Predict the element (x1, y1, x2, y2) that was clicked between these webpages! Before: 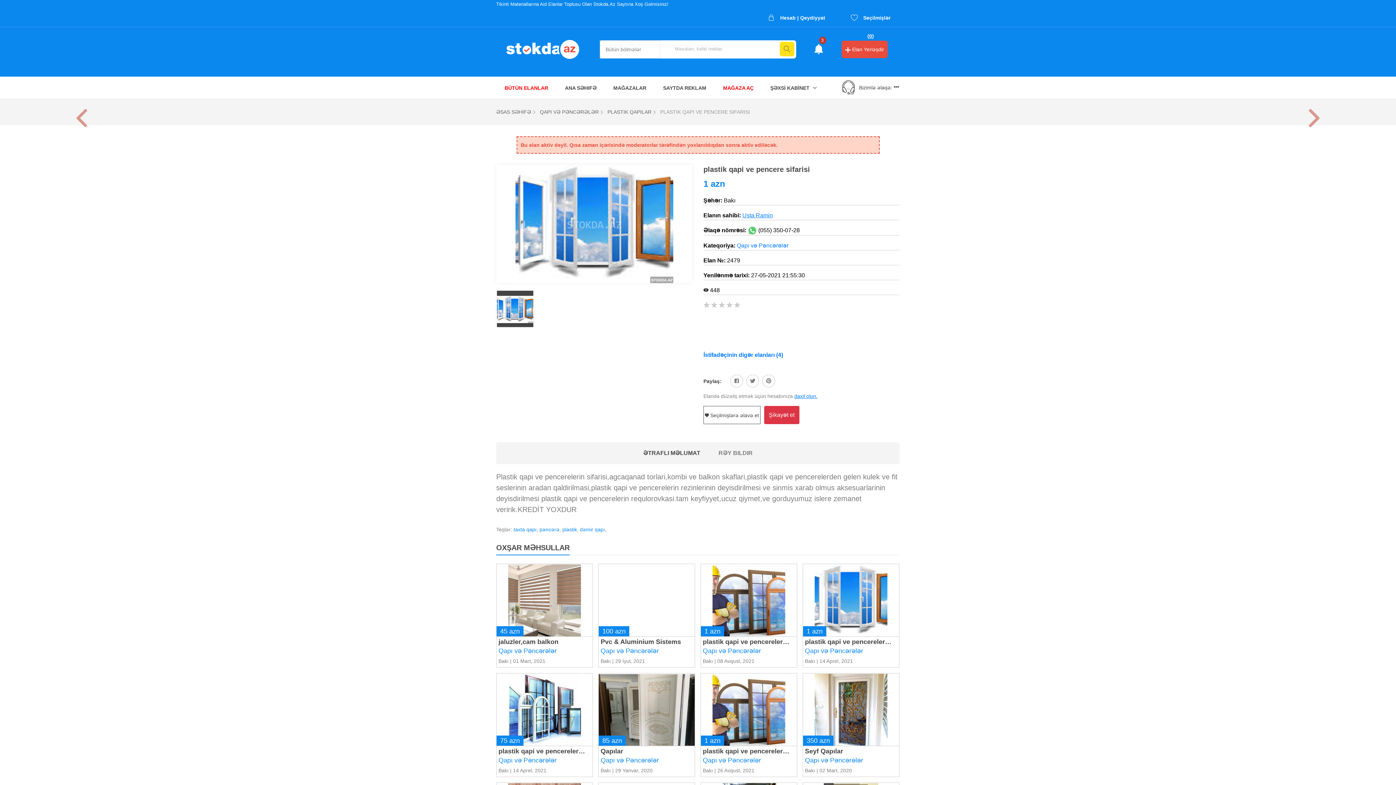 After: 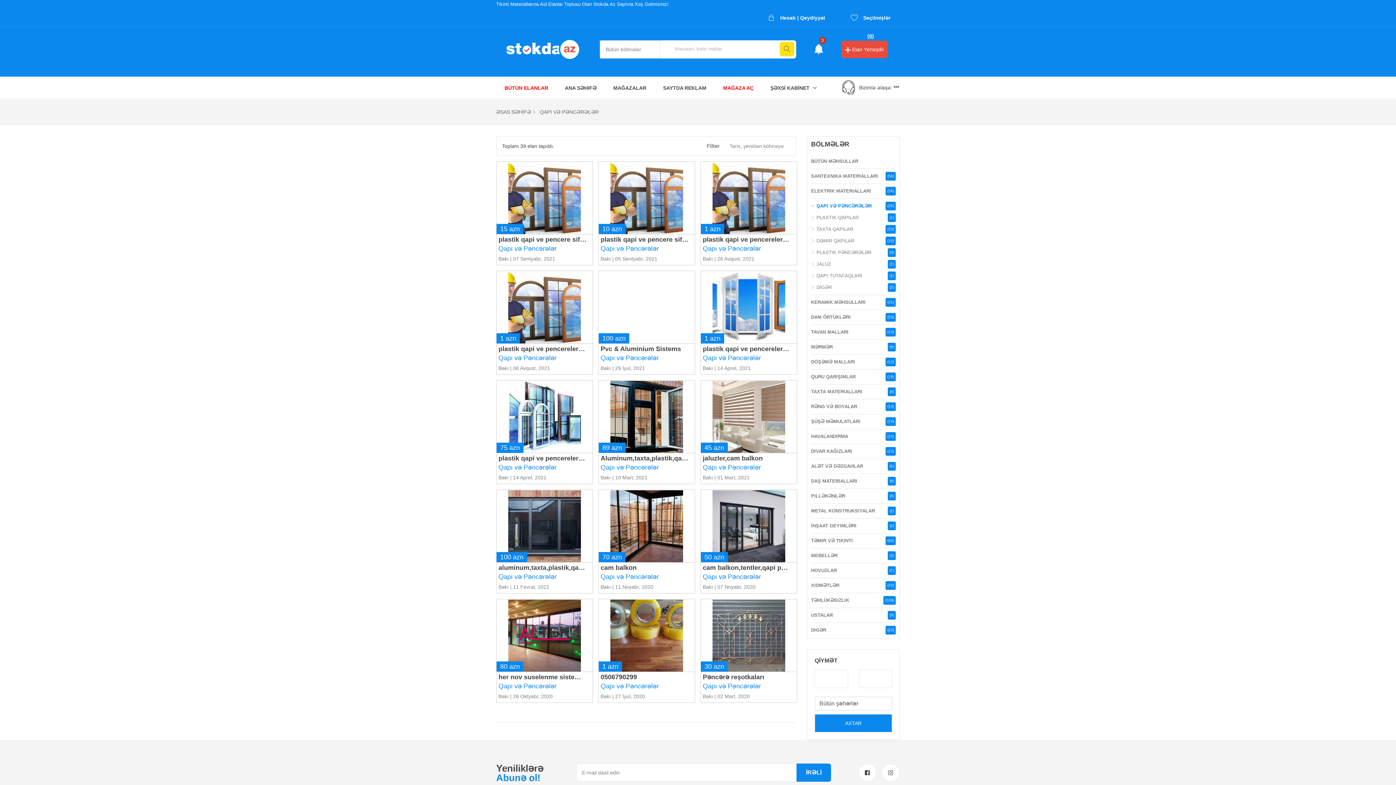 Action: bbox: (805, 757, 863, 764) label: Qapı və Pəncərələr